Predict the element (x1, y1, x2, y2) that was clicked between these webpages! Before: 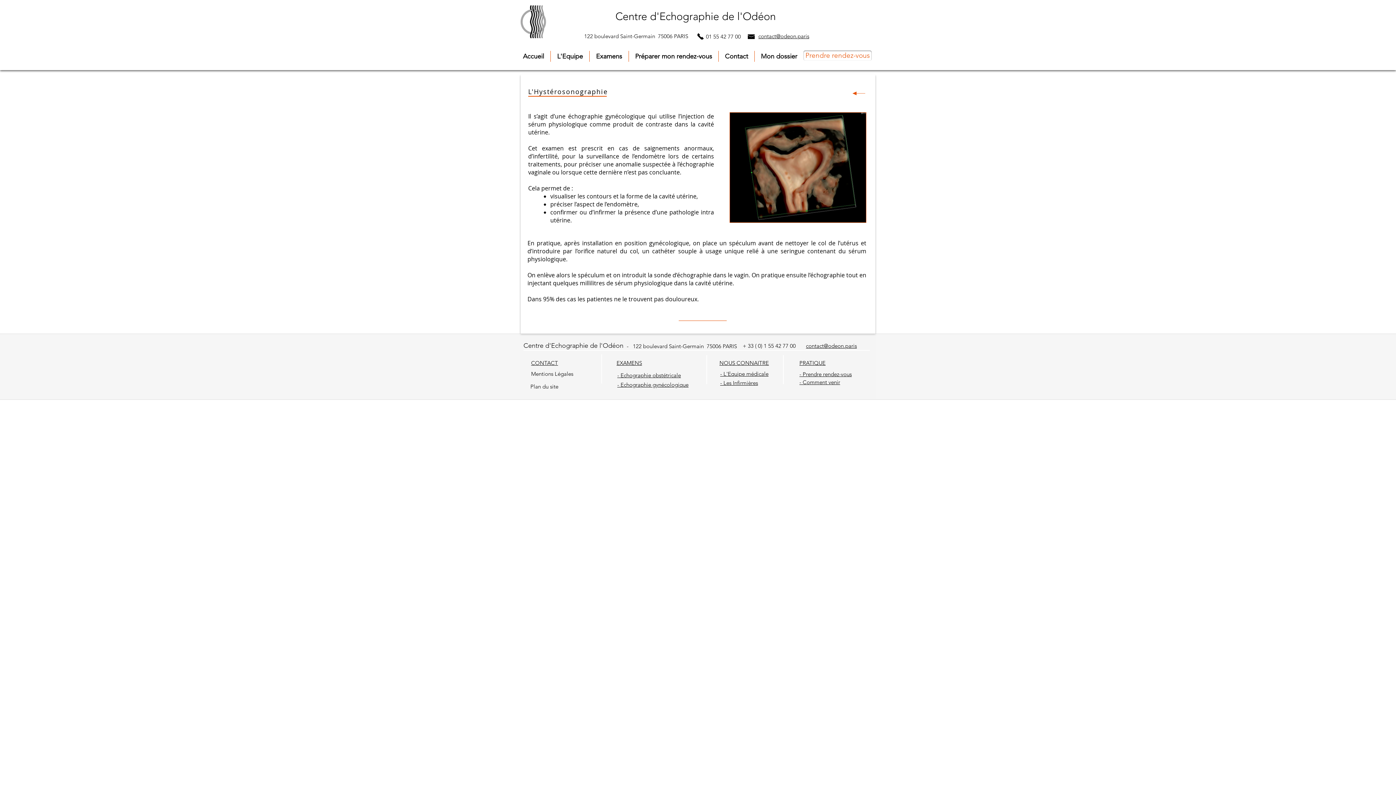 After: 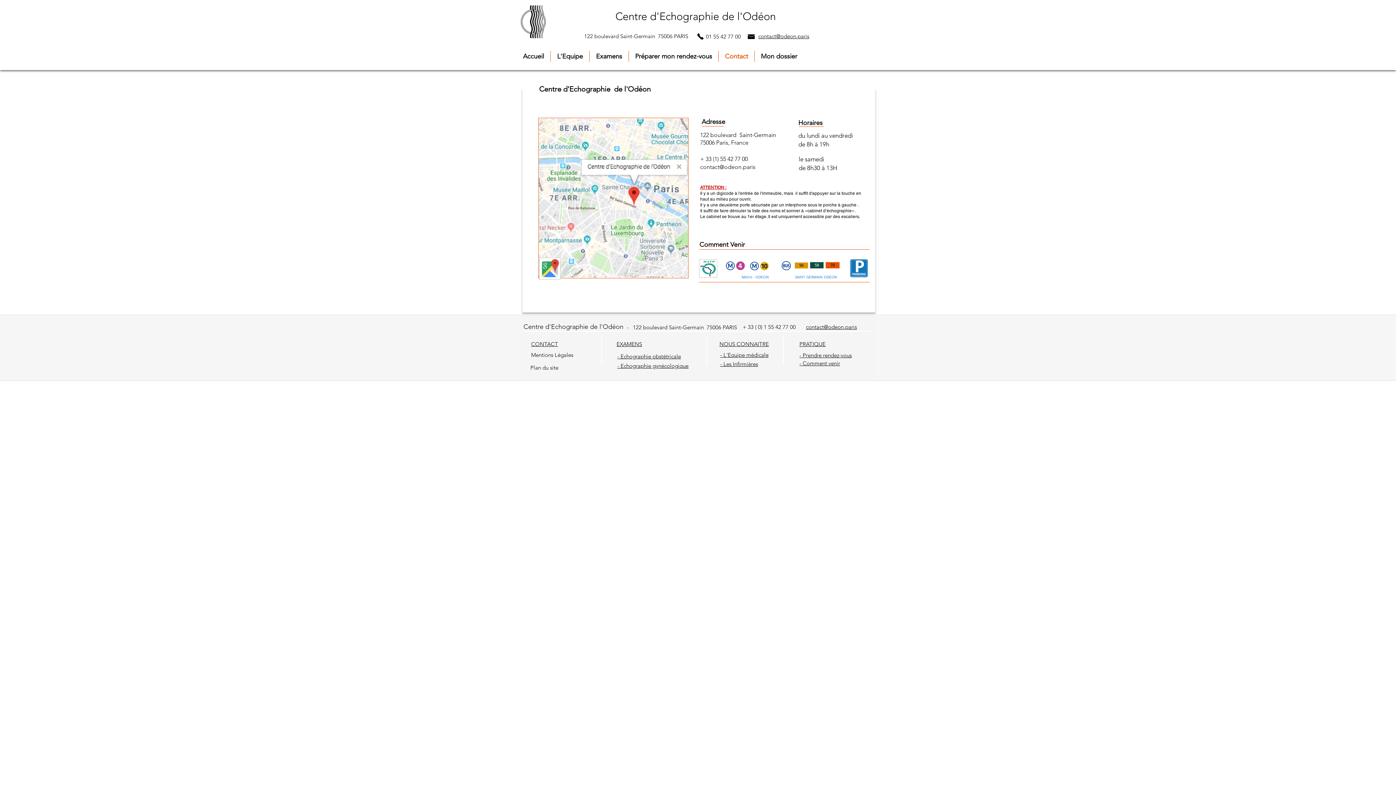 Action: label: CONTACT bbox: (531, 360, 558, 366)